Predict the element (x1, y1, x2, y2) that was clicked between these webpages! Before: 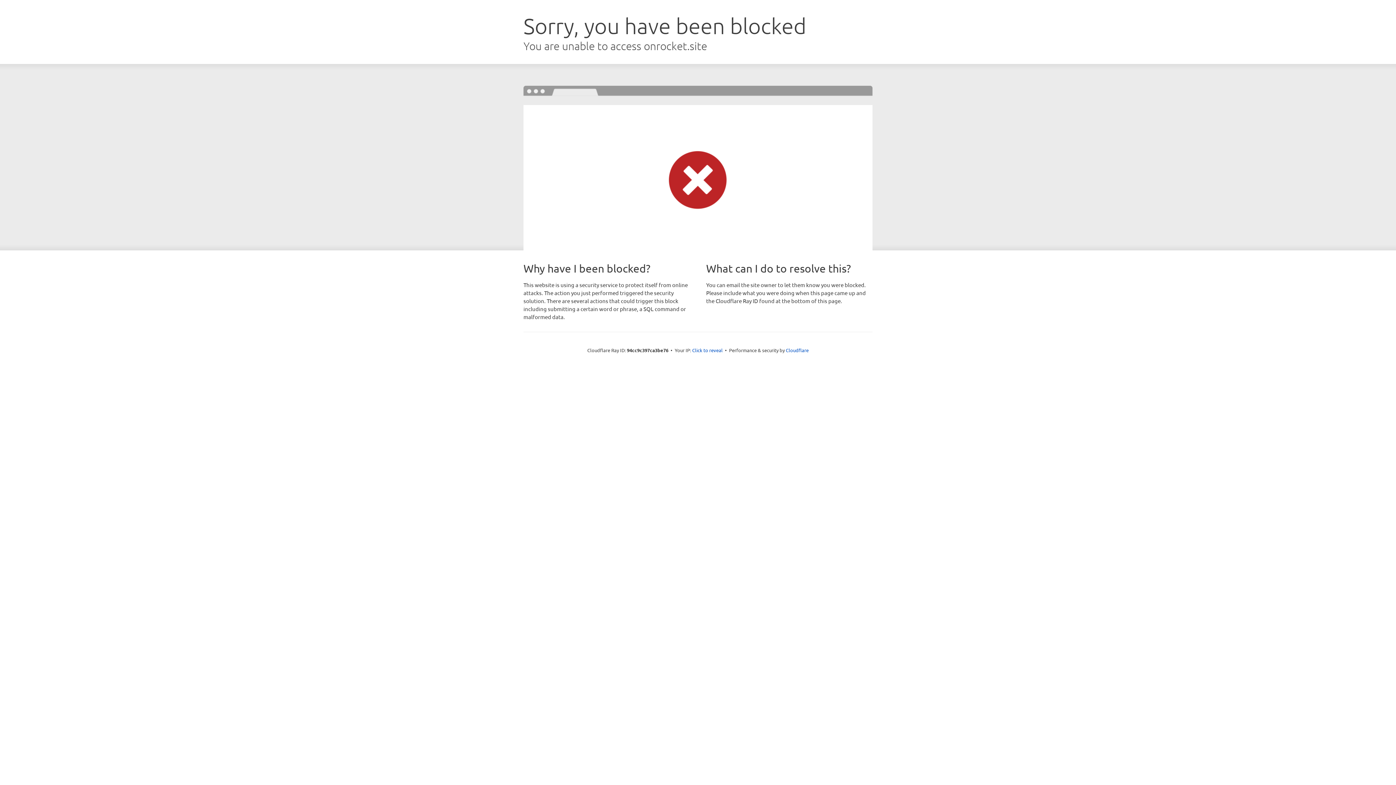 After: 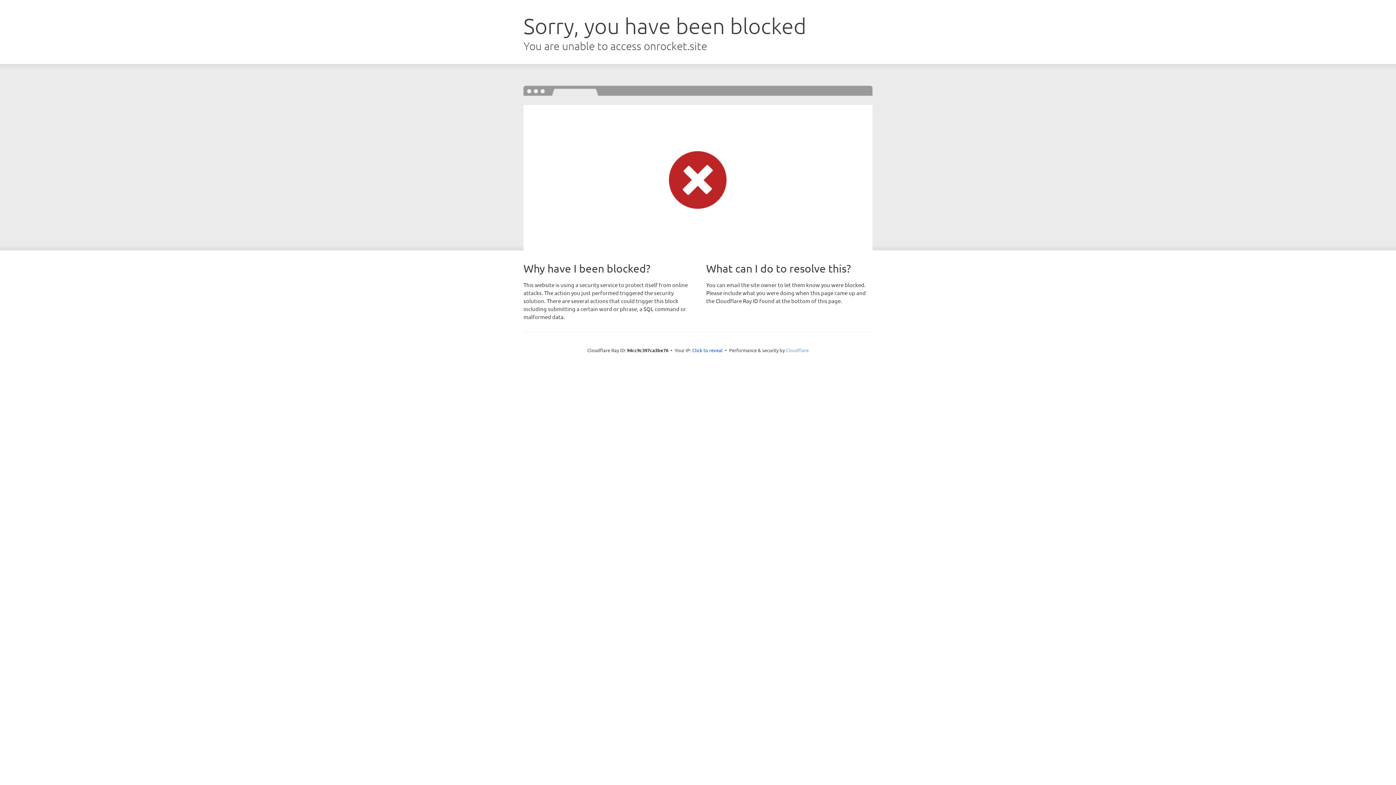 Action: label: Cloudflare bbox: (786, 347, 808, 353)